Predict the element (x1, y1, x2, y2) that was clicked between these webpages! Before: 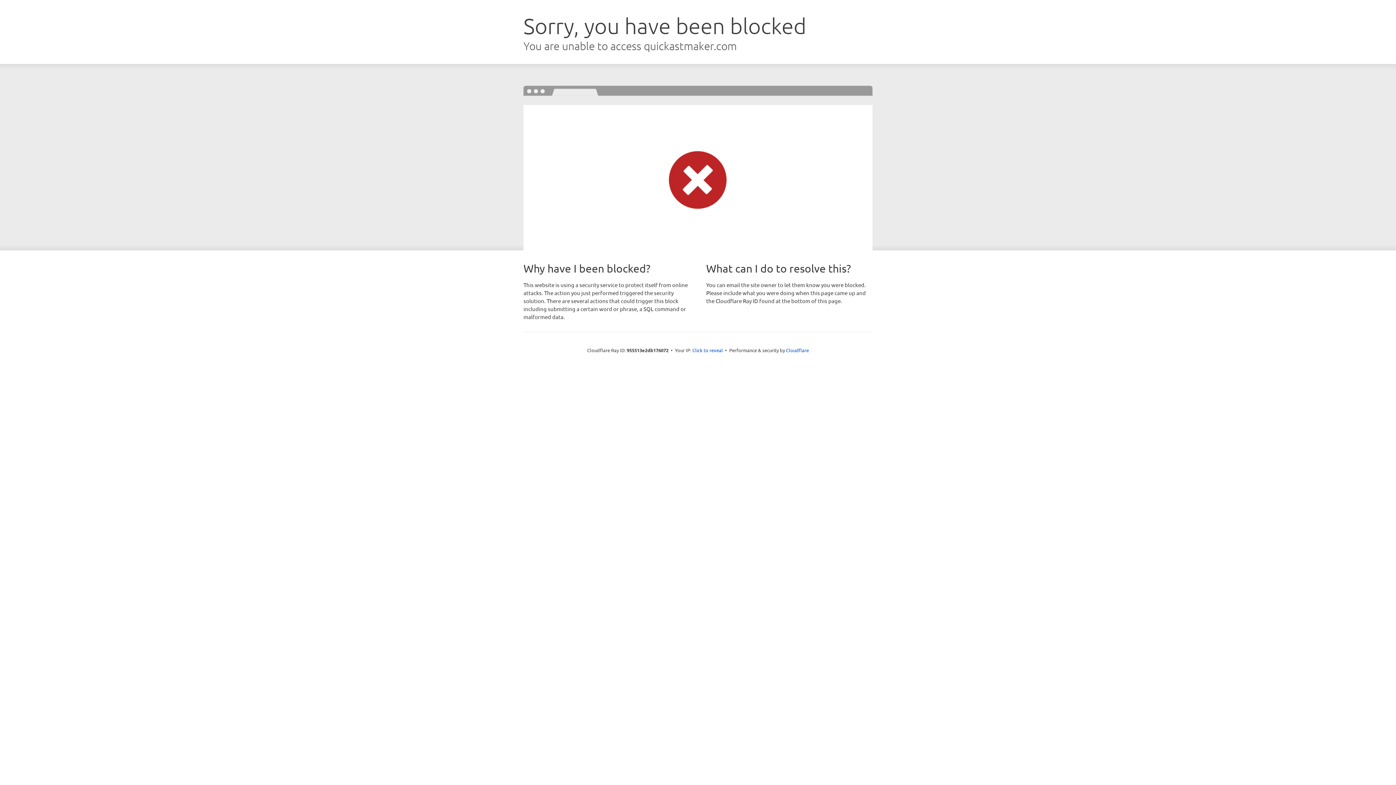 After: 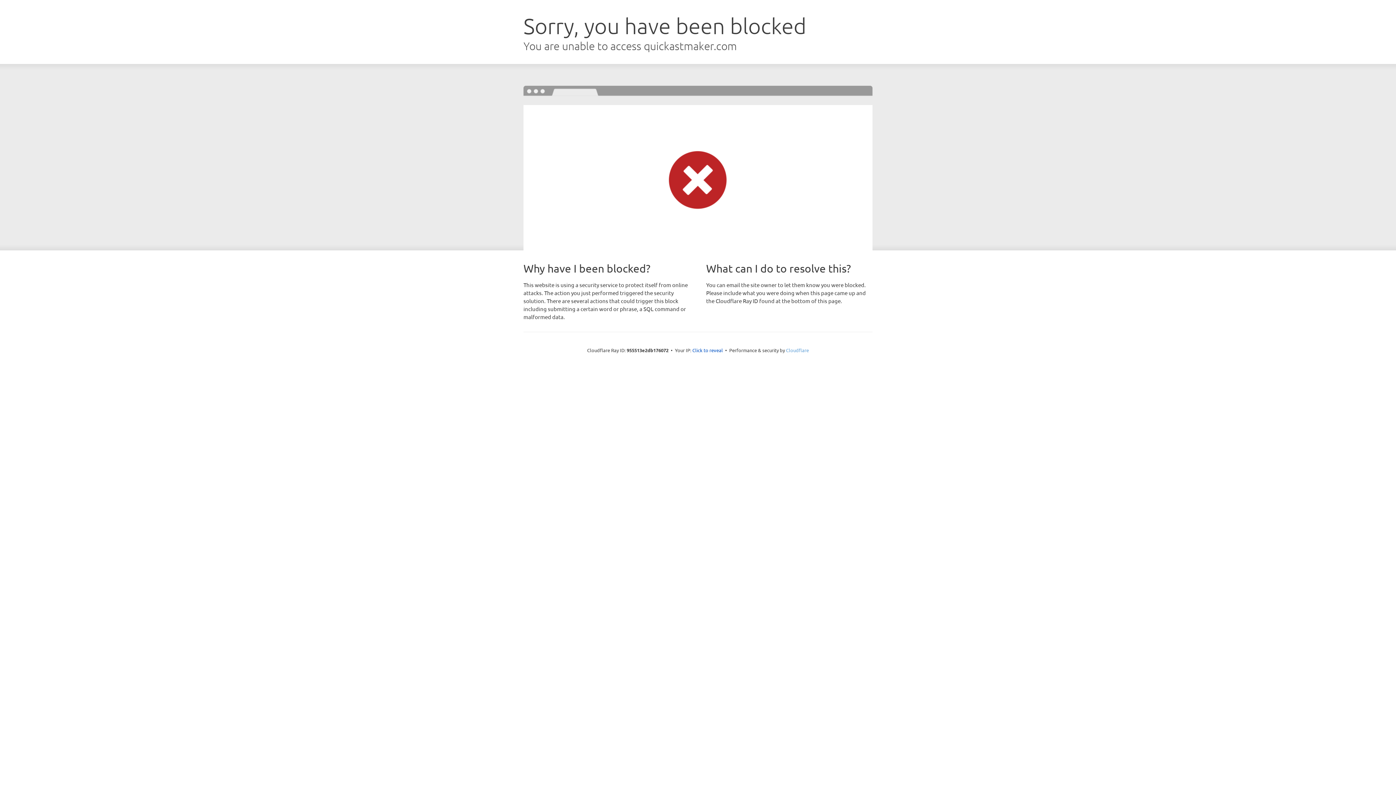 Action: bbox: (786, 347, 809, 353) label: Cloudflare